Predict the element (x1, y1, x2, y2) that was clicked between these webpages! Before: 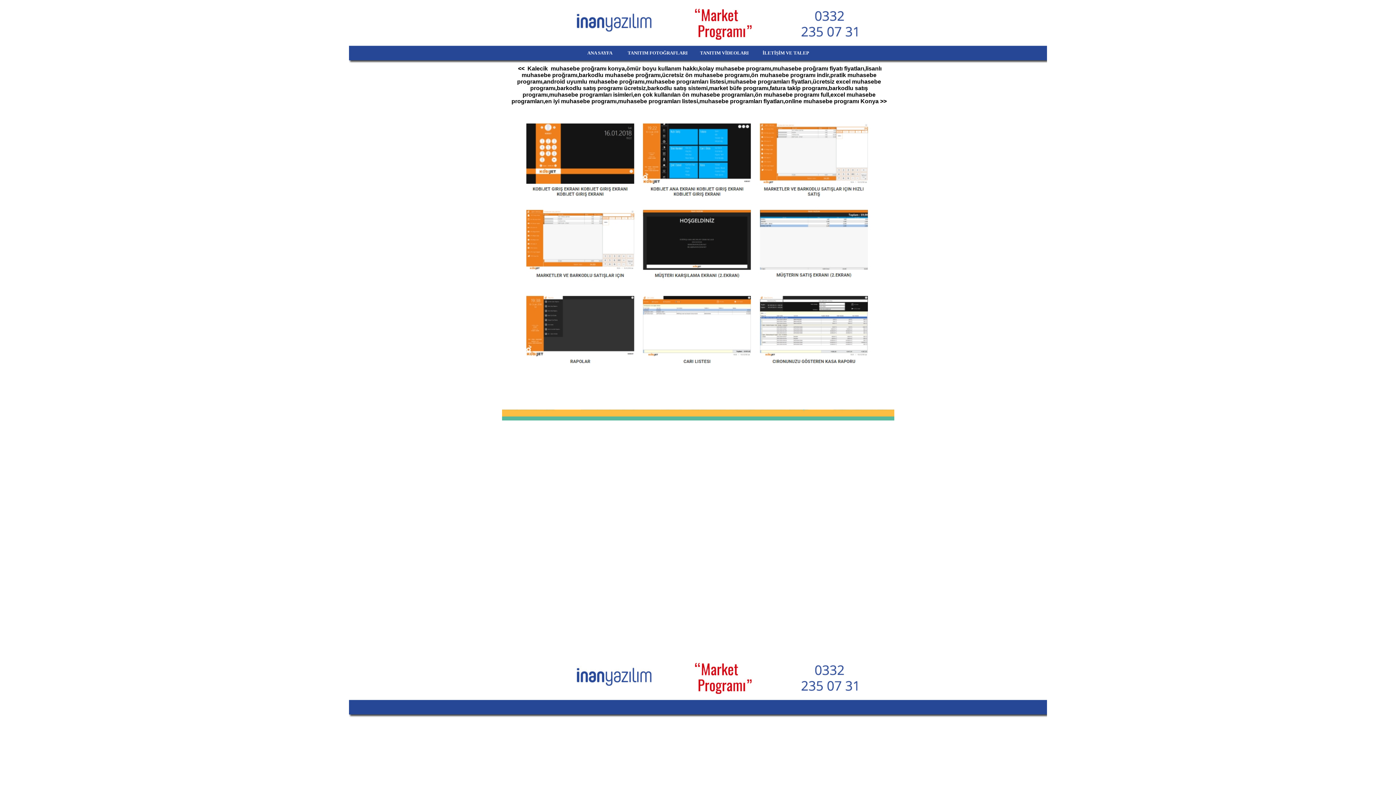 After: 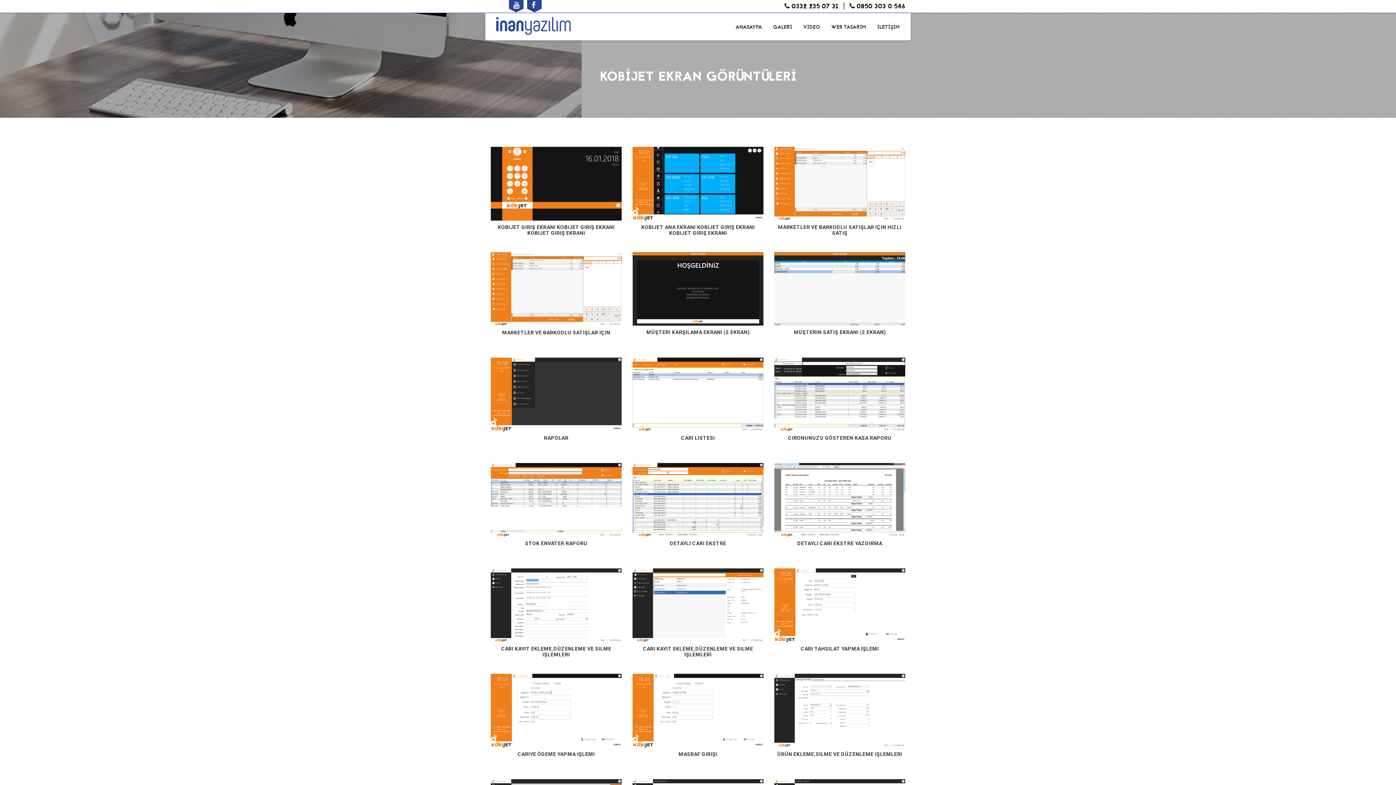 Action: label:         TANITIM FOTOĞRAFLARI  bbox: (616, 47, 691, 58)